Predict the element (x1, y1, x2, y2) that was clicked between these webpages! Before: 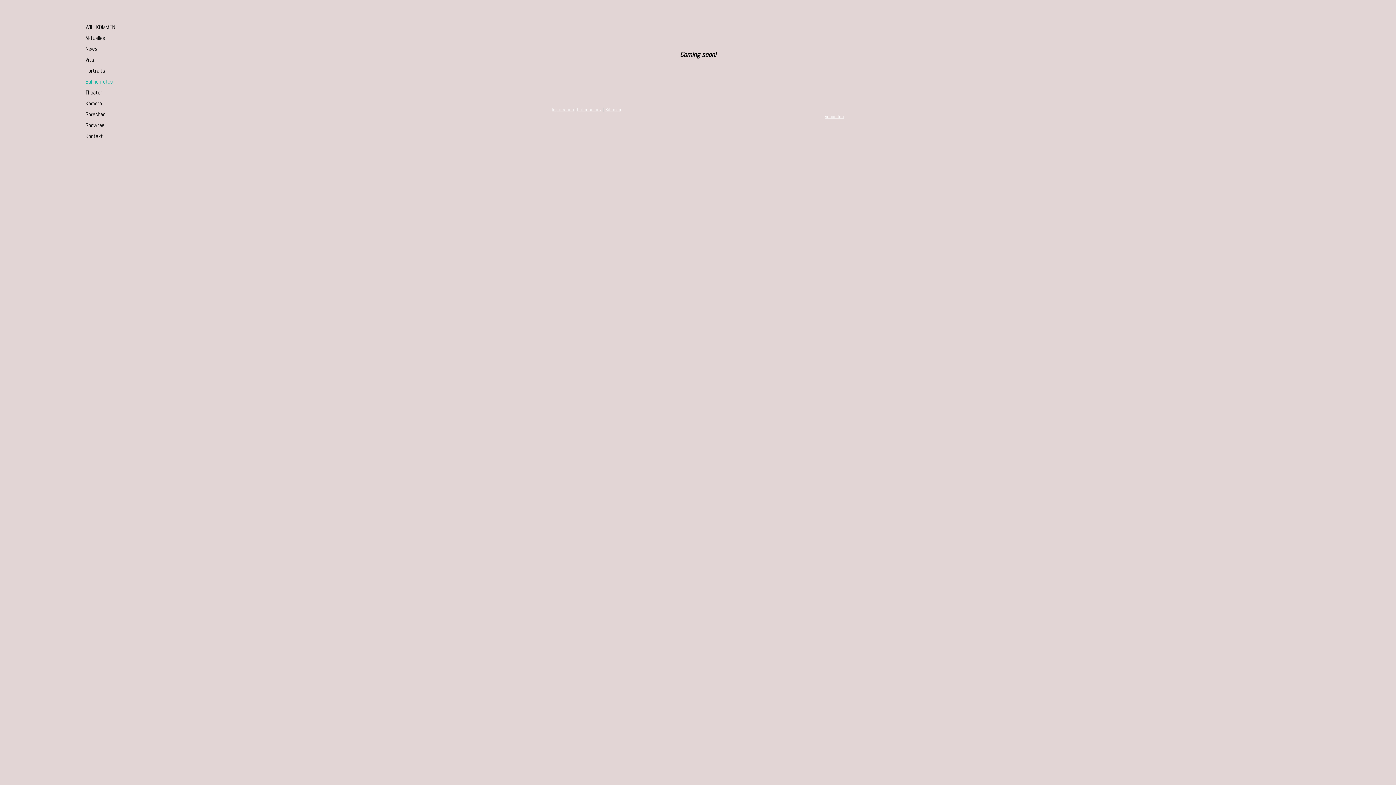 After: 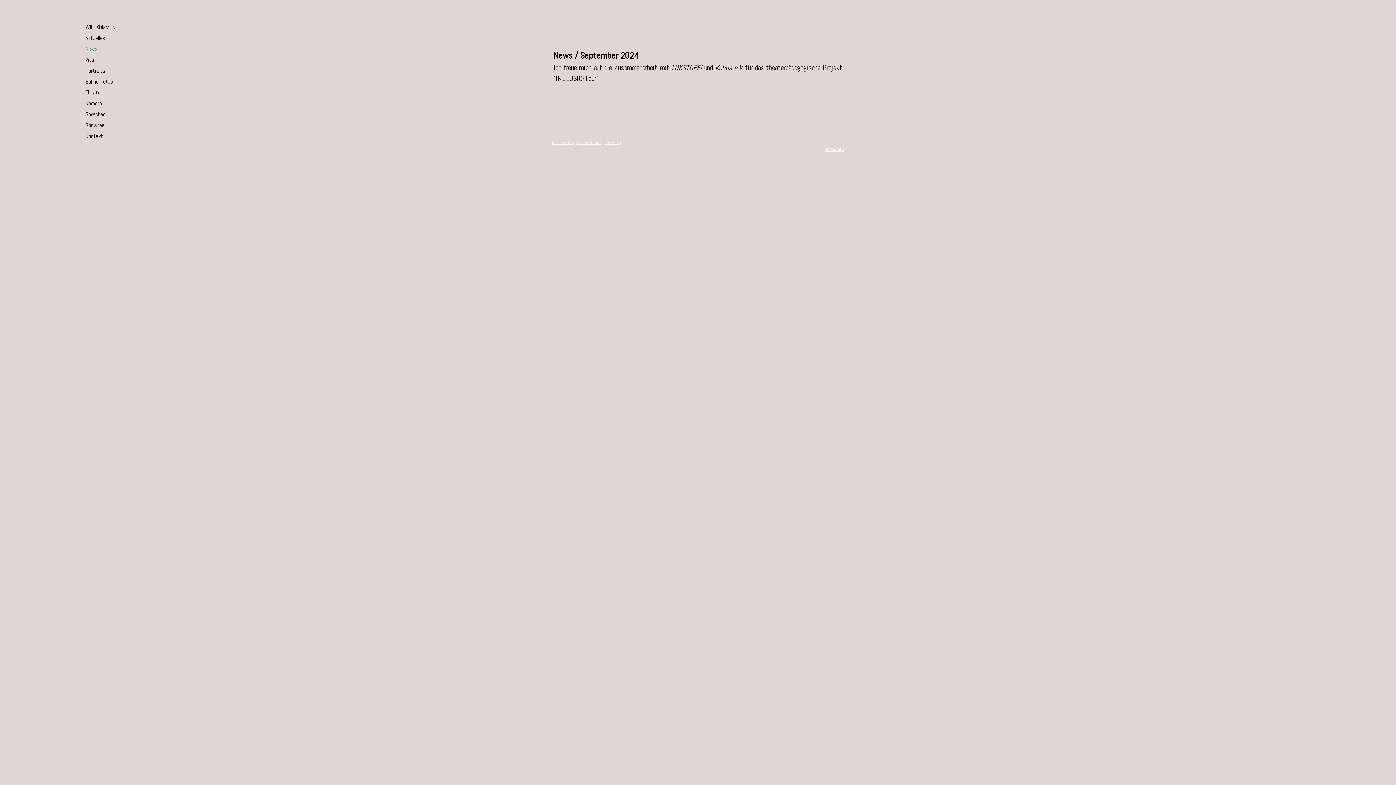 Action: bbox: (78, 43, 134, 54) label: News